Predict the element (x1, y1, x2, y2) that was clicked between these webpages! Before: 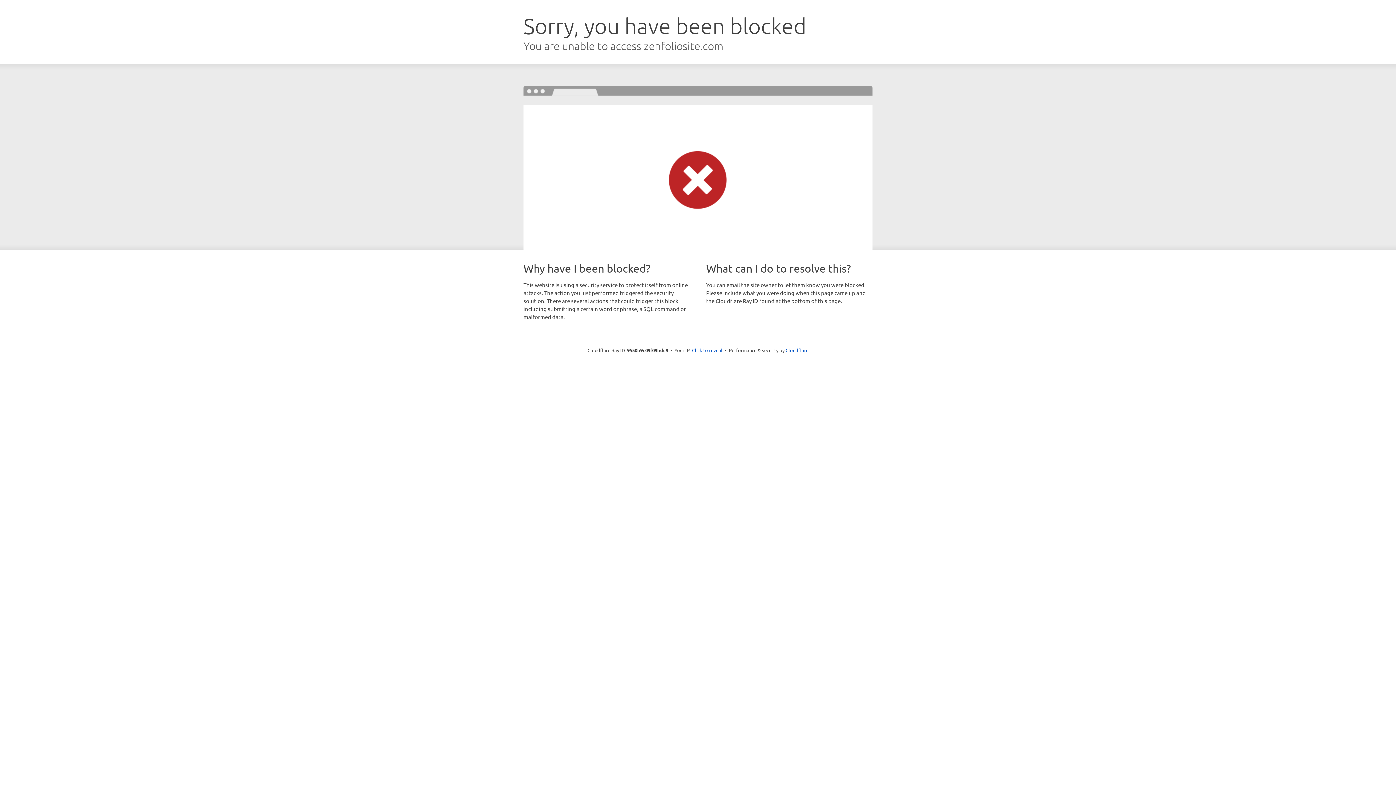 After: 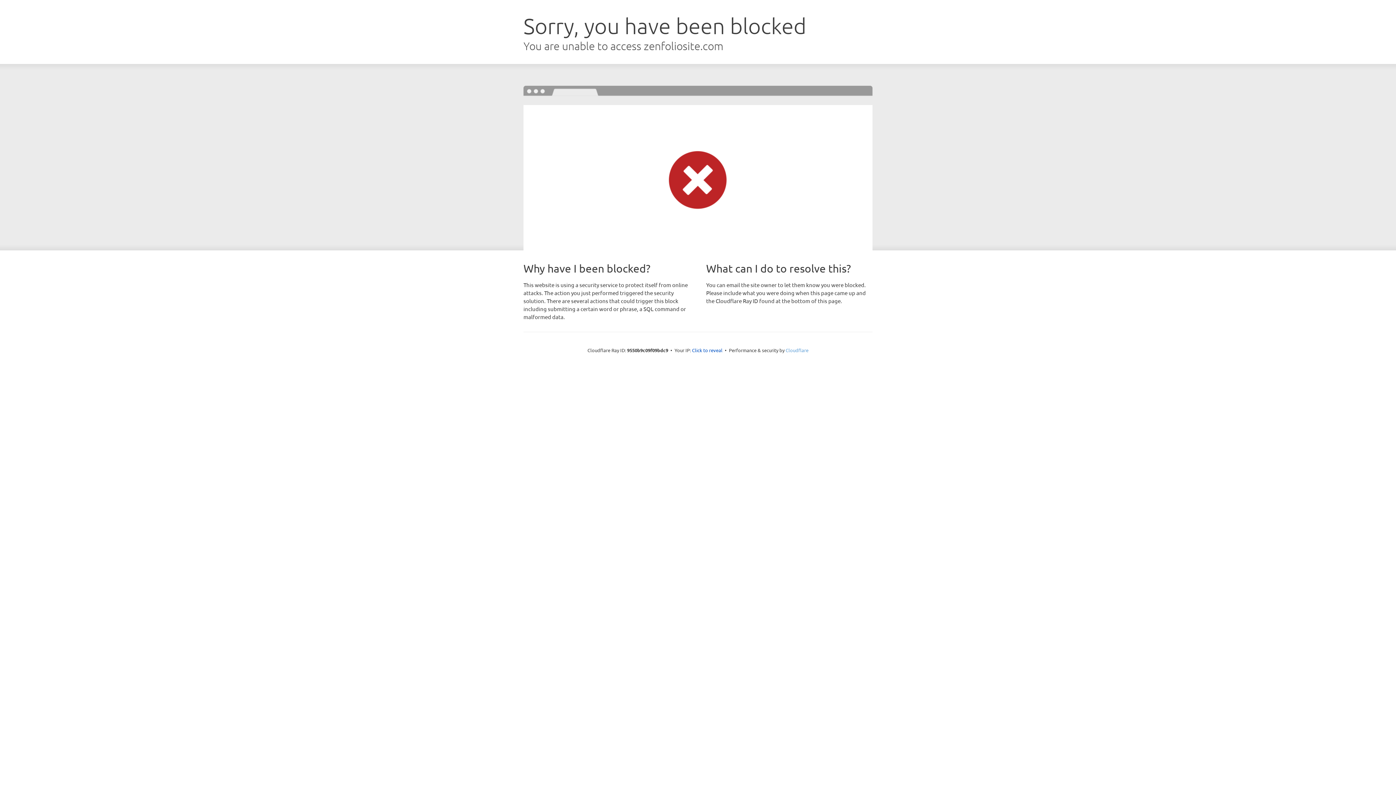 Action: bbox: (785, 347, 808, 353) label: Cloudflare